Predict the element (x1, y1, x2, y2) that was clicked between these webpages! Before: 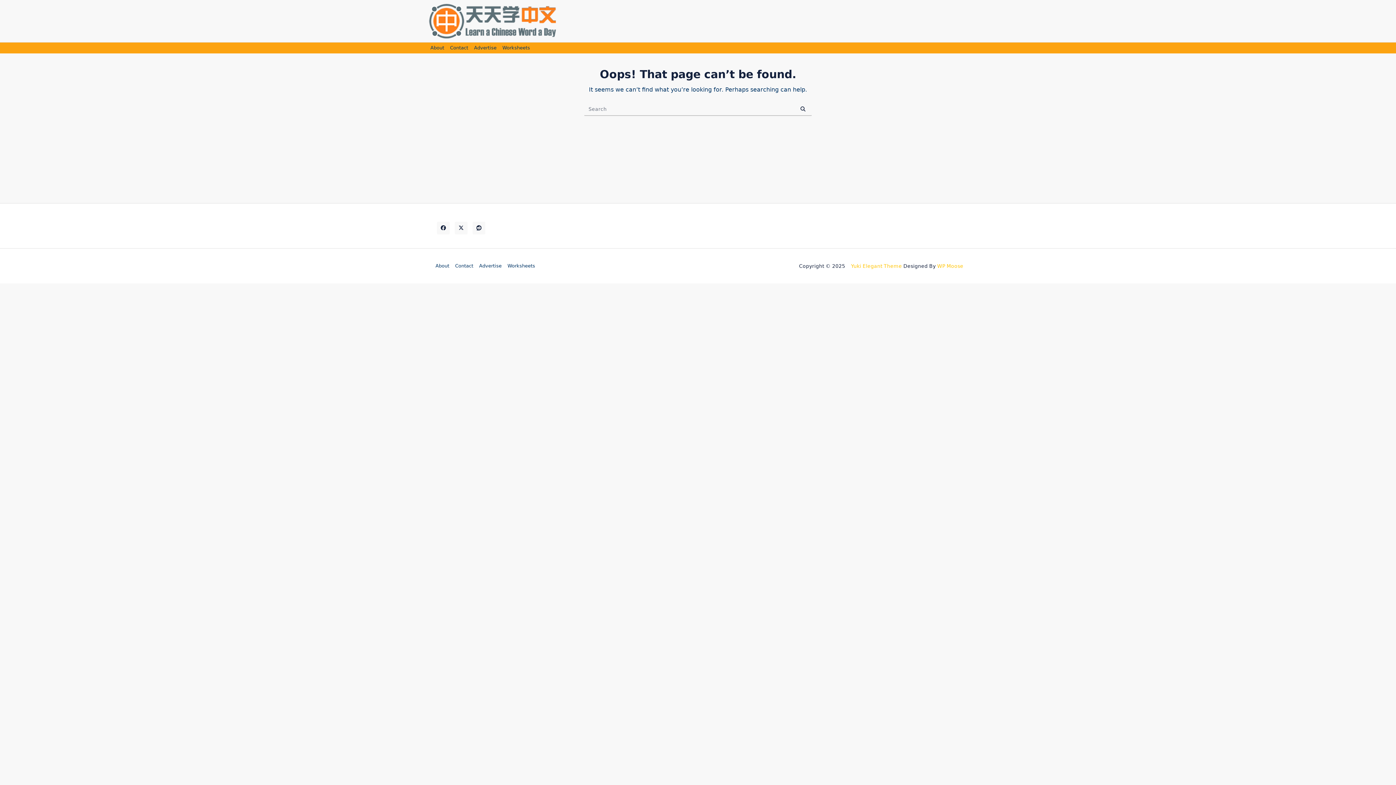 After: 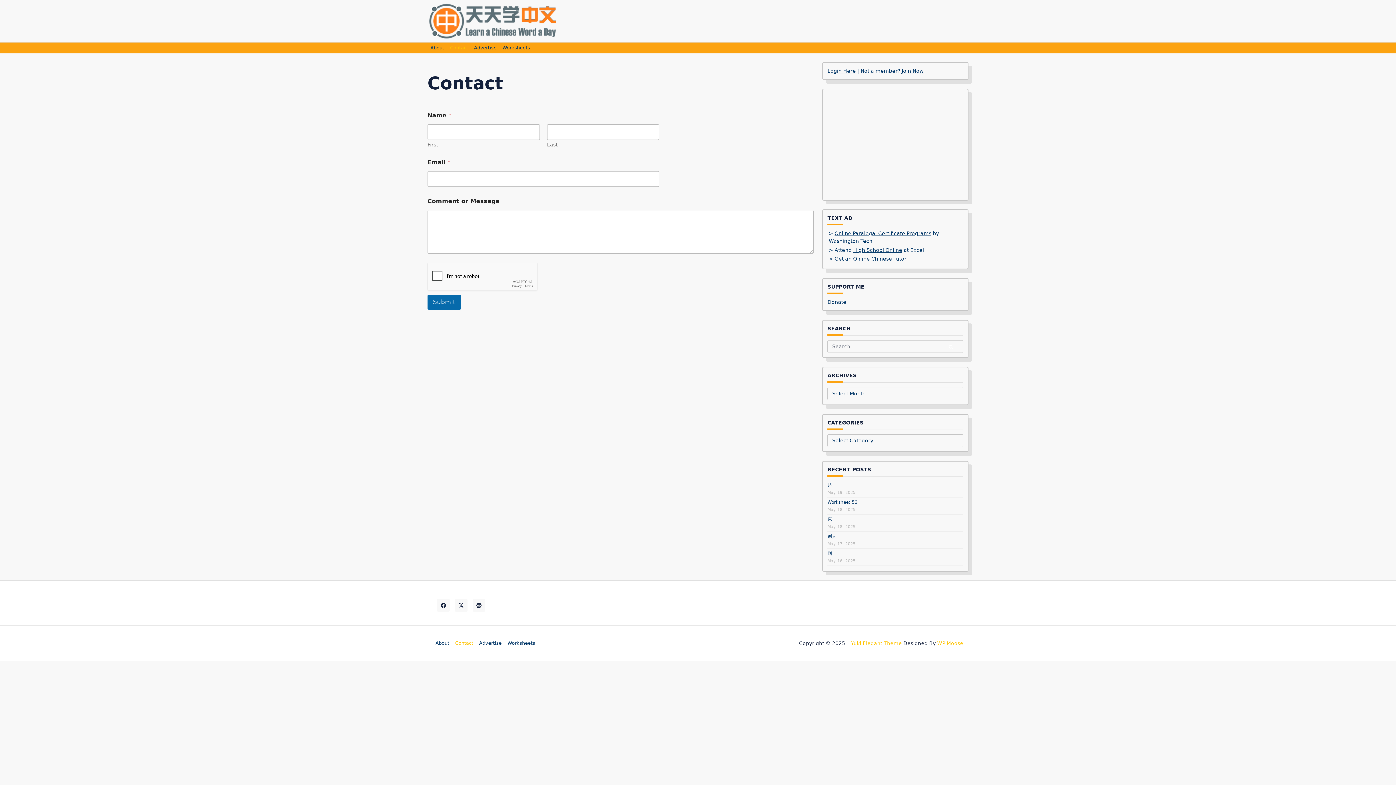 Action: label: Contact bbox: (447, 45, 471, 50)